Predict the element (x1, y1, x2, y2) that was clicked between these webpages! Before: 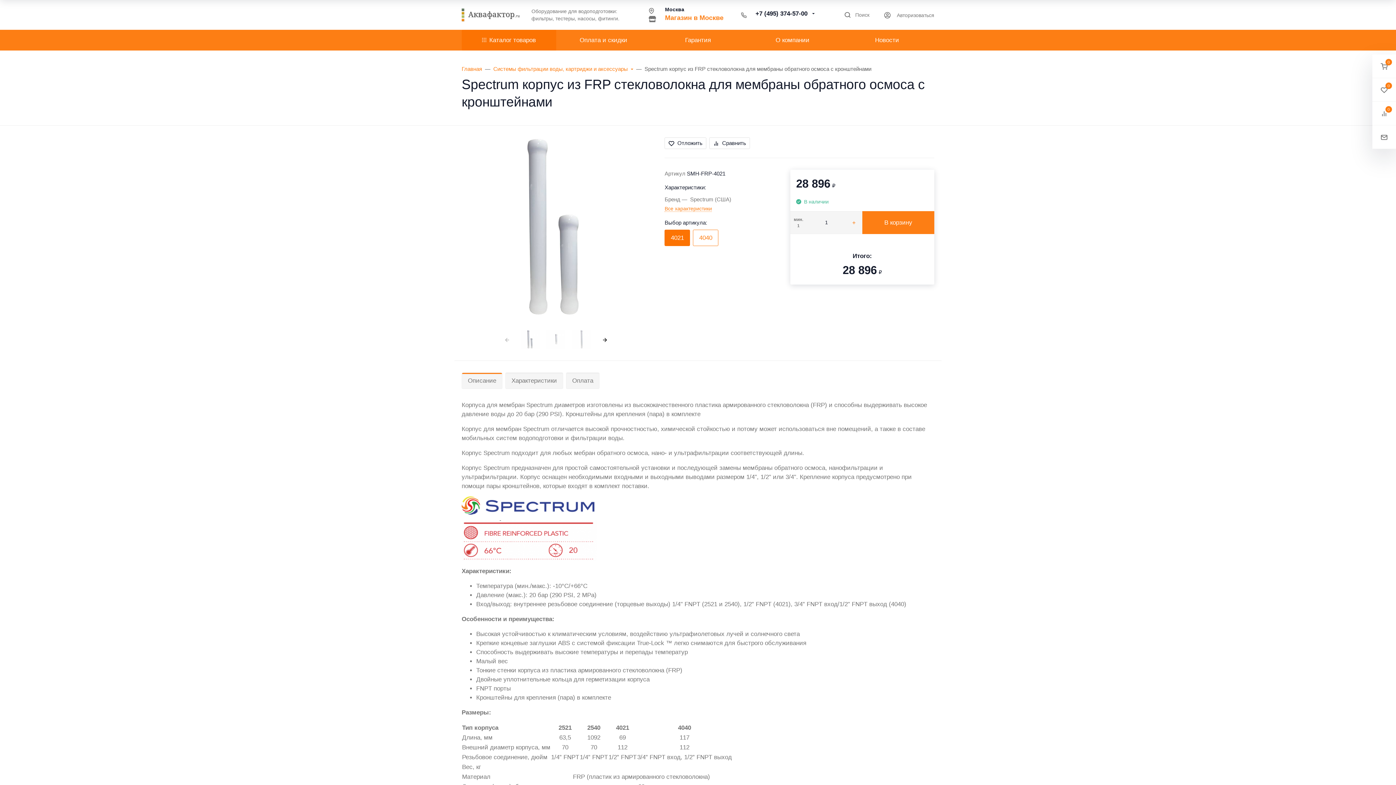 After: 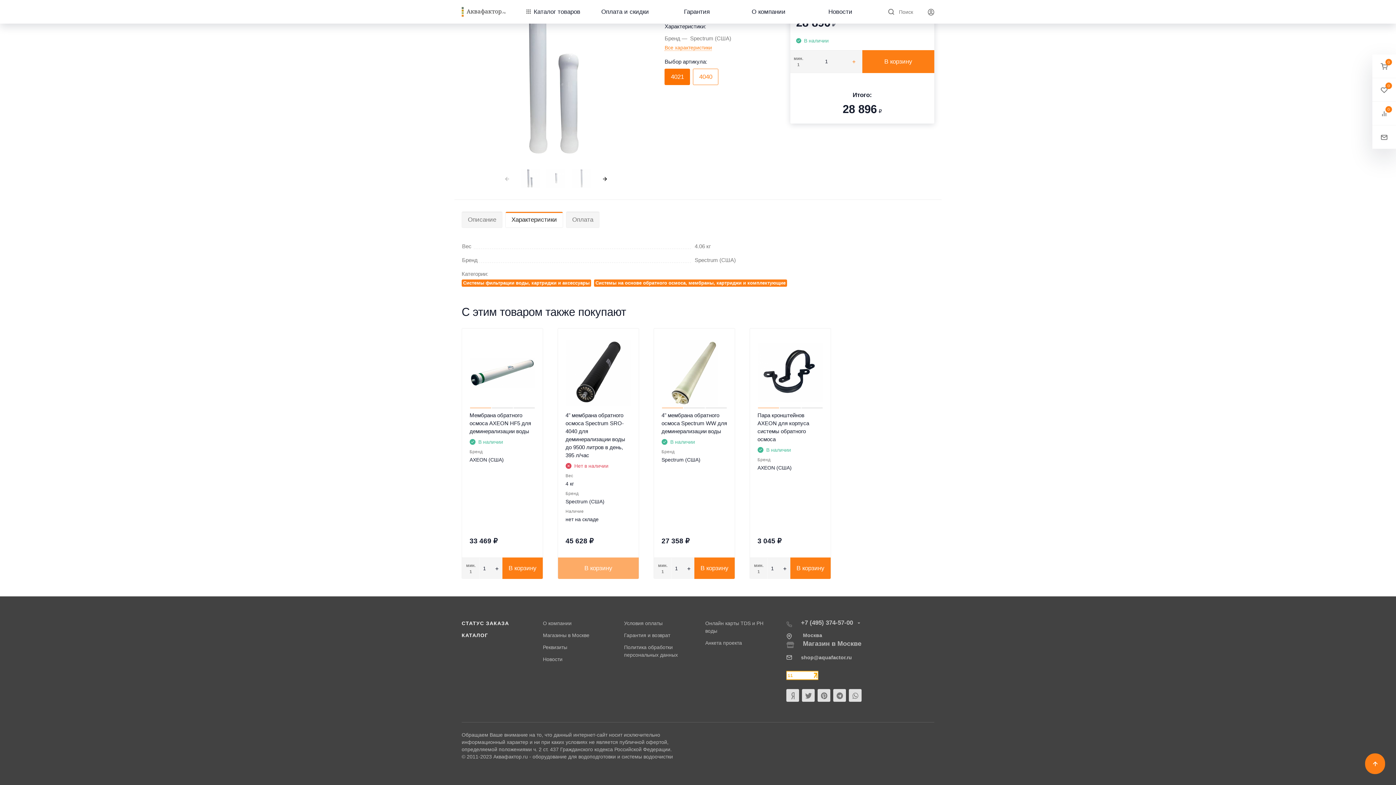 Action: label: Все характеристики bbox: (664, 205, 712, 212)